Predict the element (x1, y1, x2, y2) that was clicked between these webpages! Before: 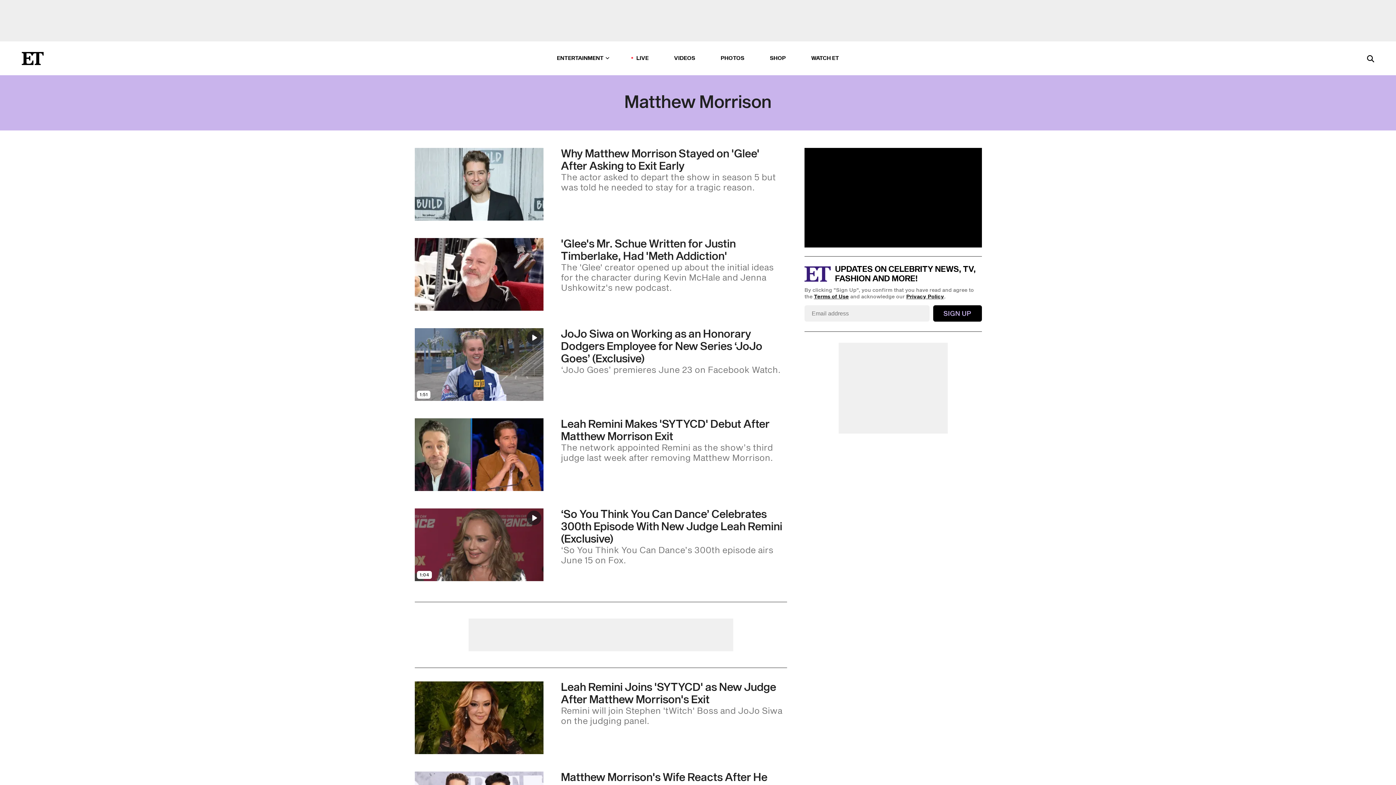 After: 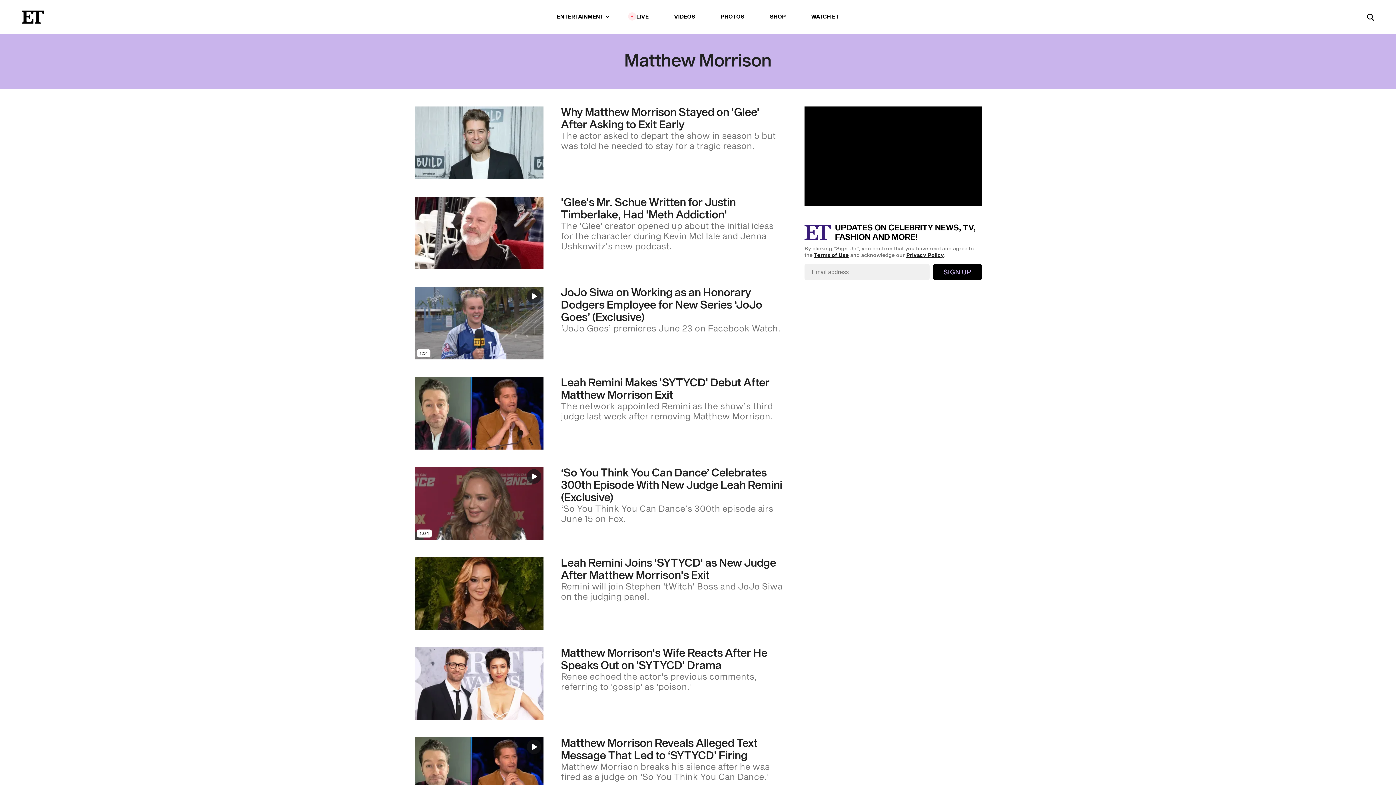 Action: bbox: (906, 293, 944, 300) label: Privacy Policy